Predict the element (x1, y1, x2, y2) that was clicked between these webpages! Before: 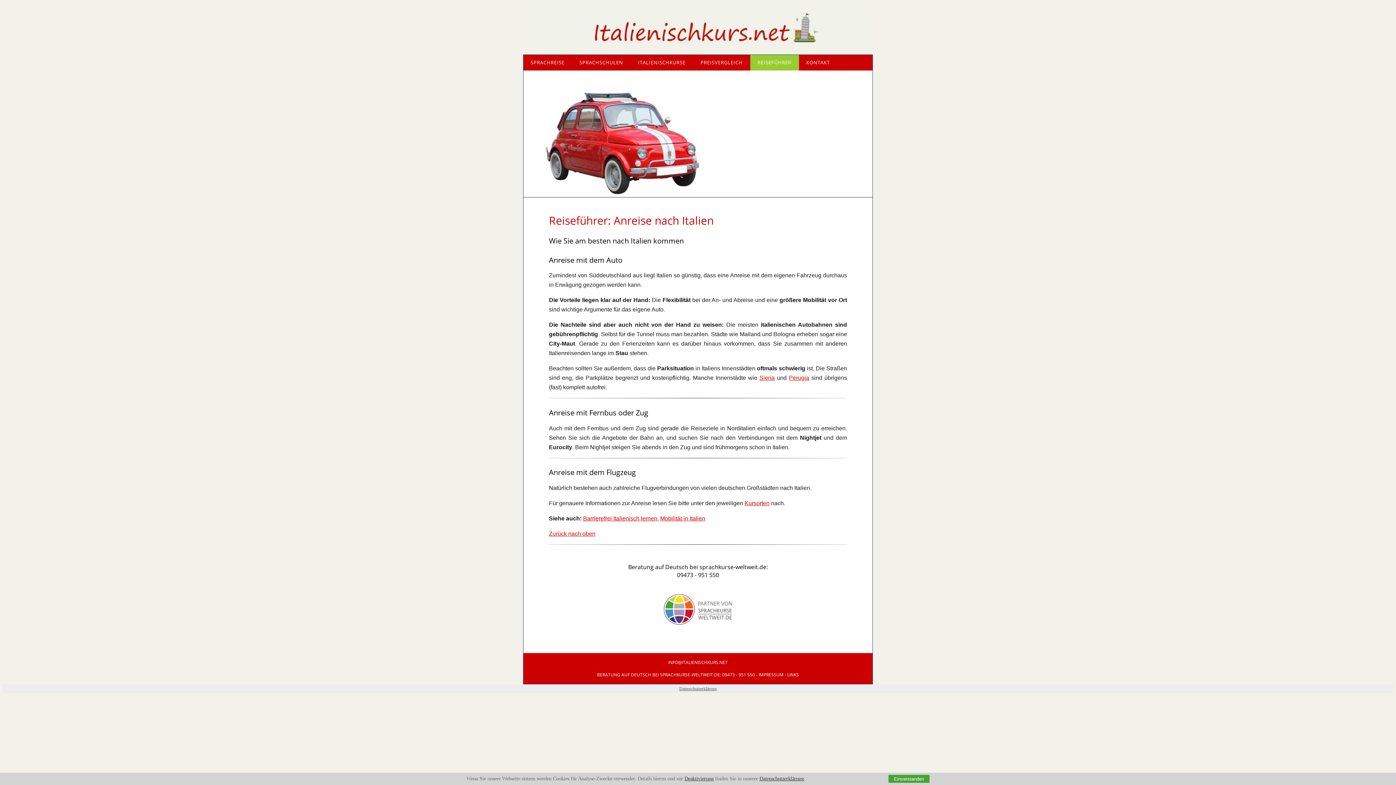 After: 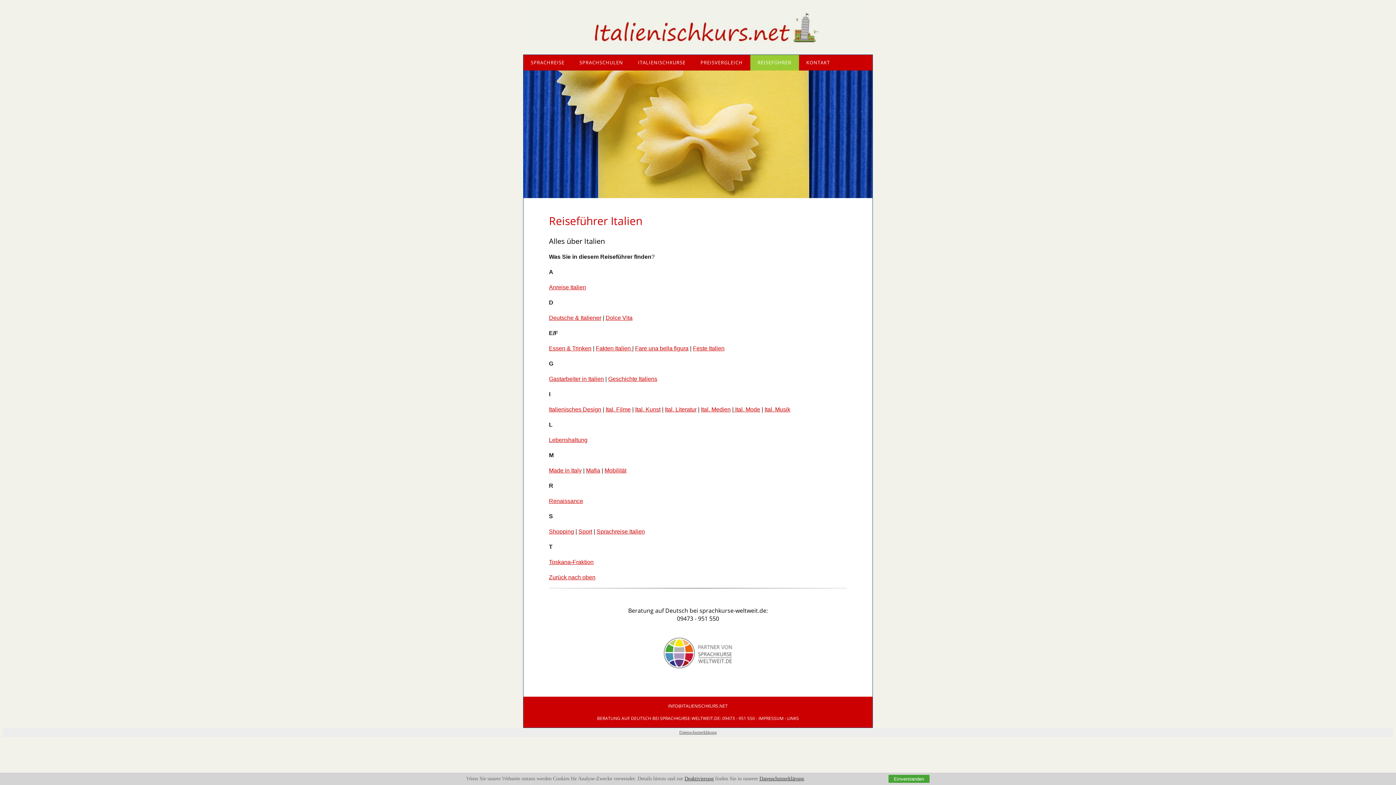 Action: bbox: (750, 54, 799, 70) label: REISEFÜHRER